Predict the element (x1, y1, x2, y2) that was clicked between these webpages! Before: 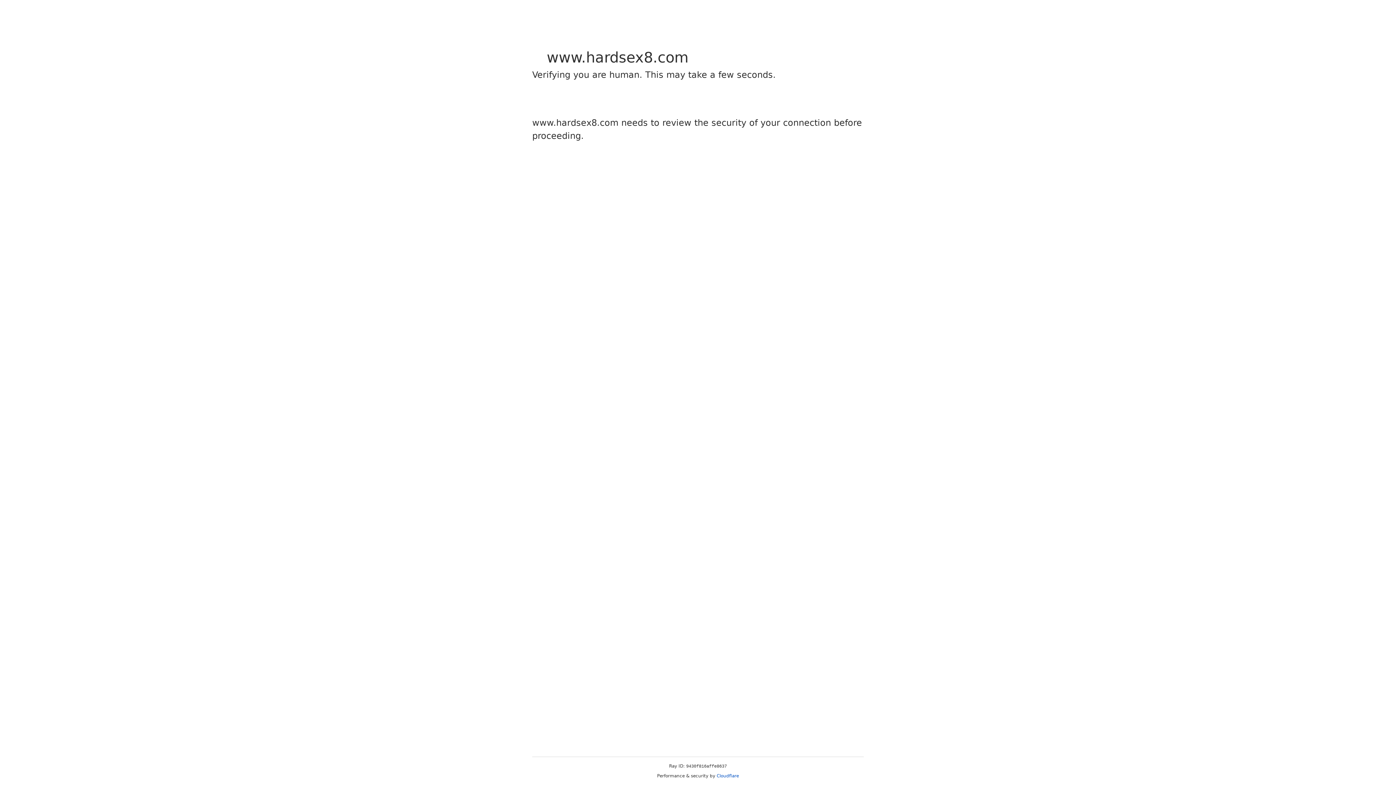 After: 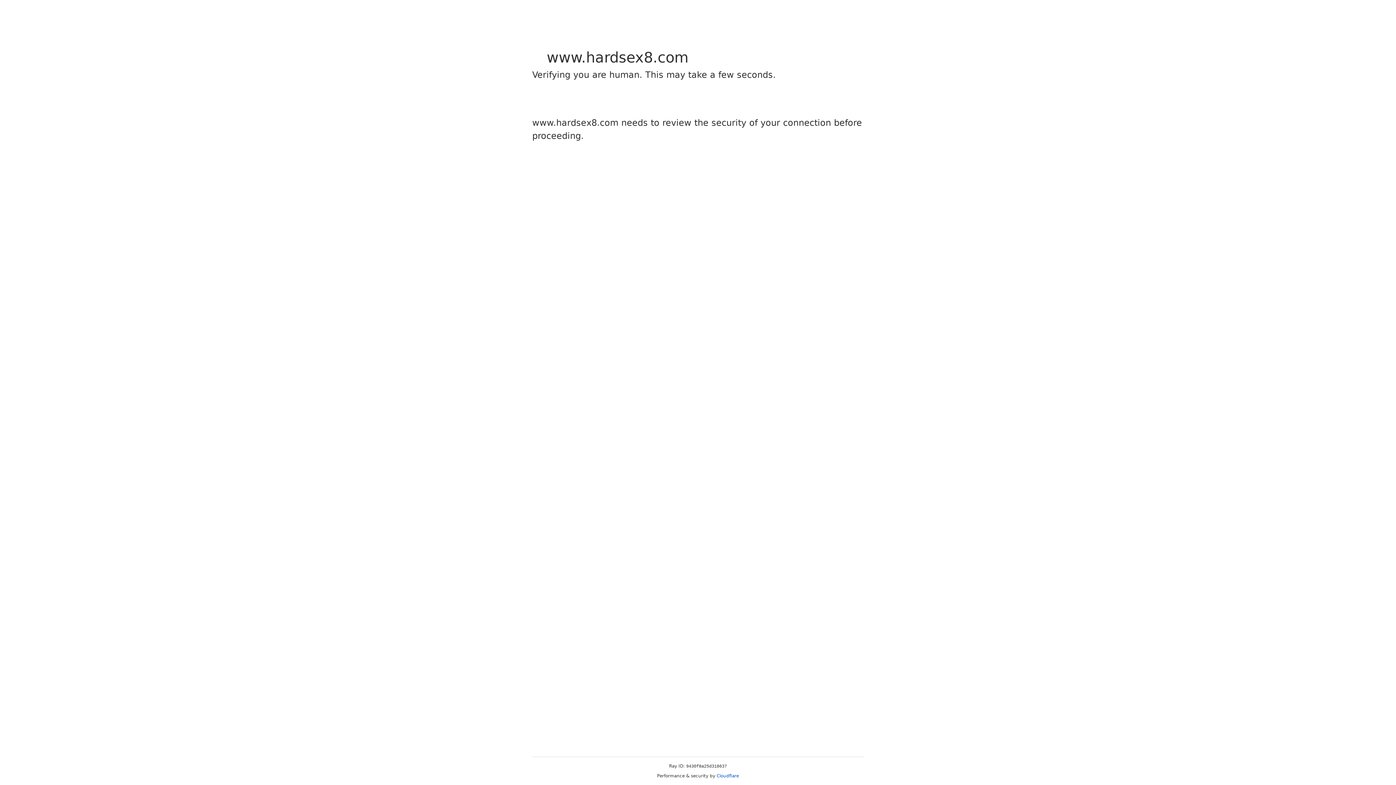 Action: label: Cloudflare bbox: (716, 773, 739, 778)